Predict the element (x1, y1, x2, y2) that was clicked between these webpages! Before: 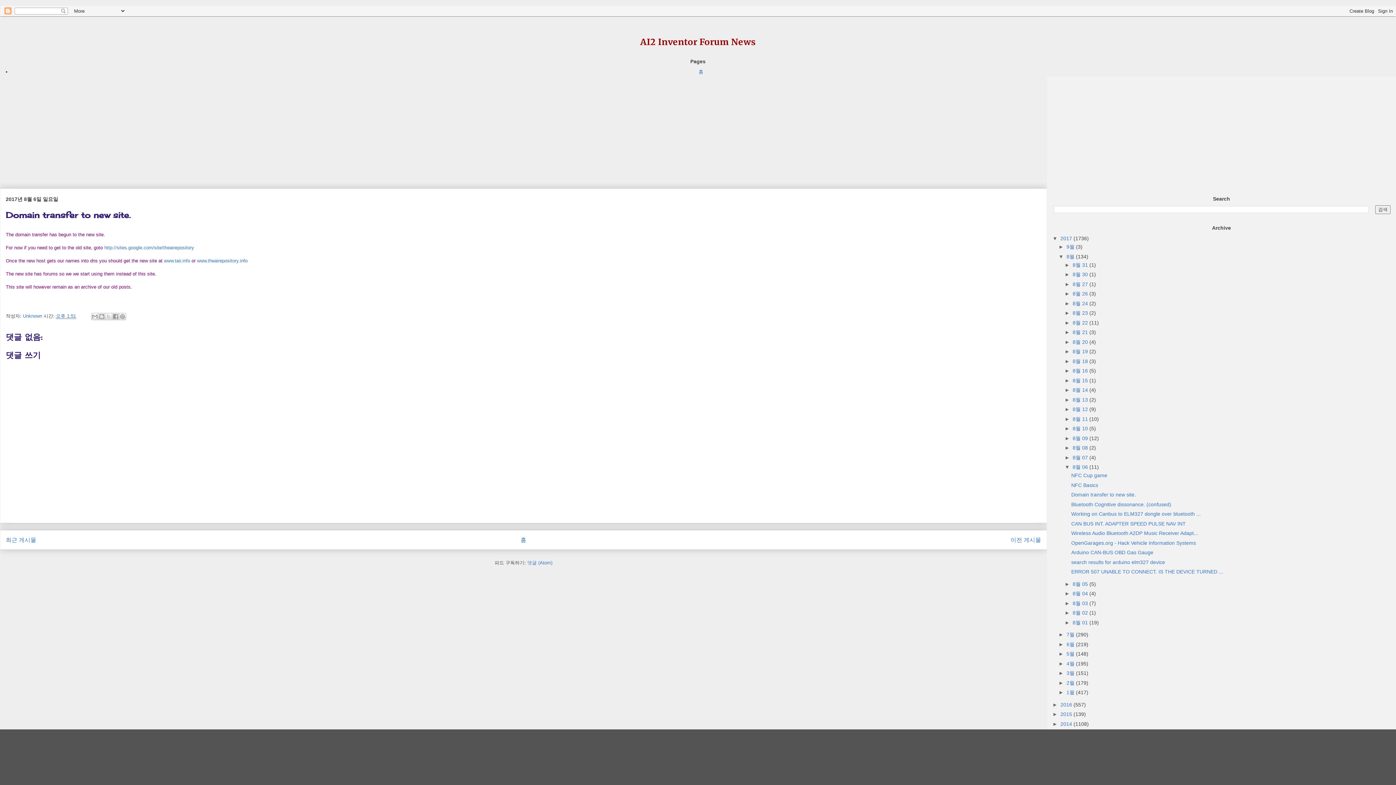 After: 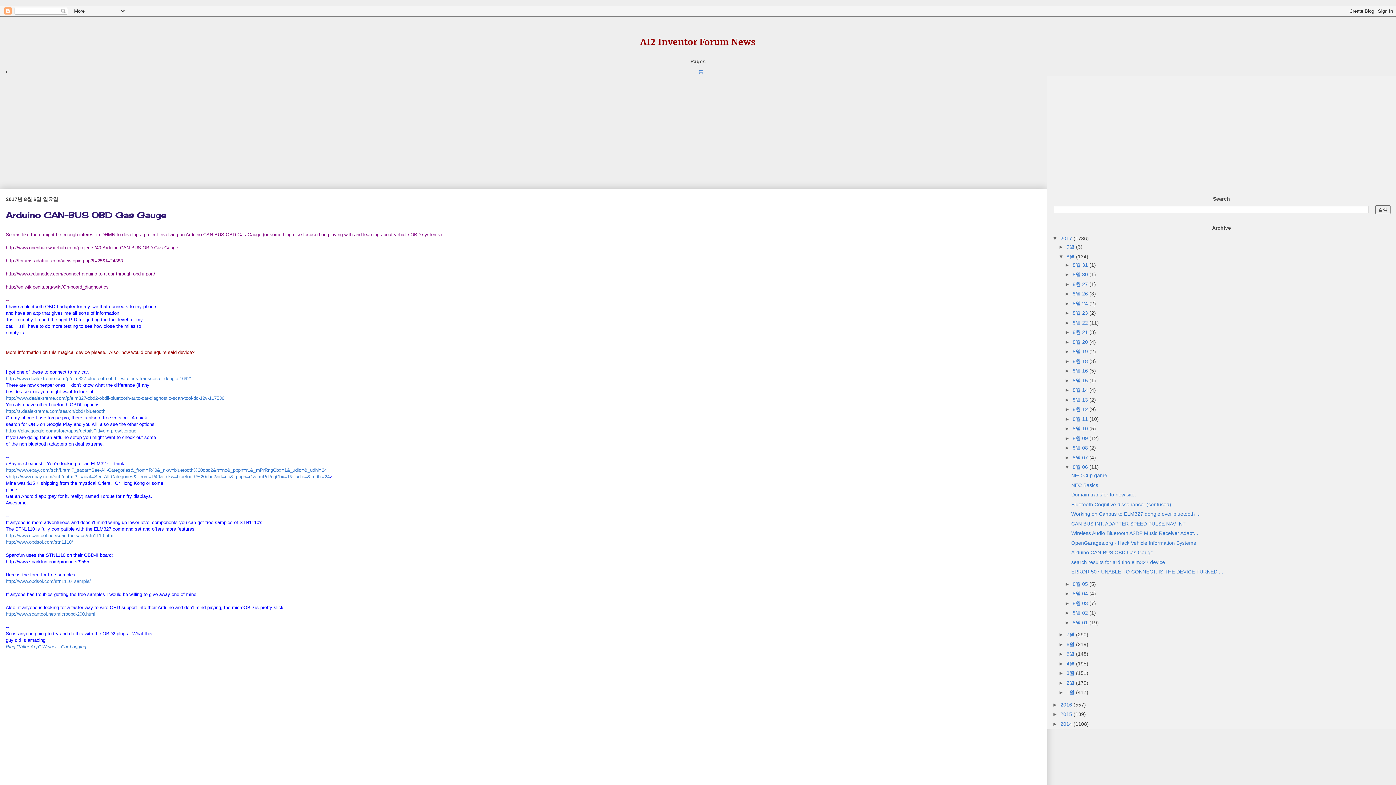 Action: bbox: (1071, 549, 1153, 555) label: Arduino CAN-BUS OBD Gas Gauge